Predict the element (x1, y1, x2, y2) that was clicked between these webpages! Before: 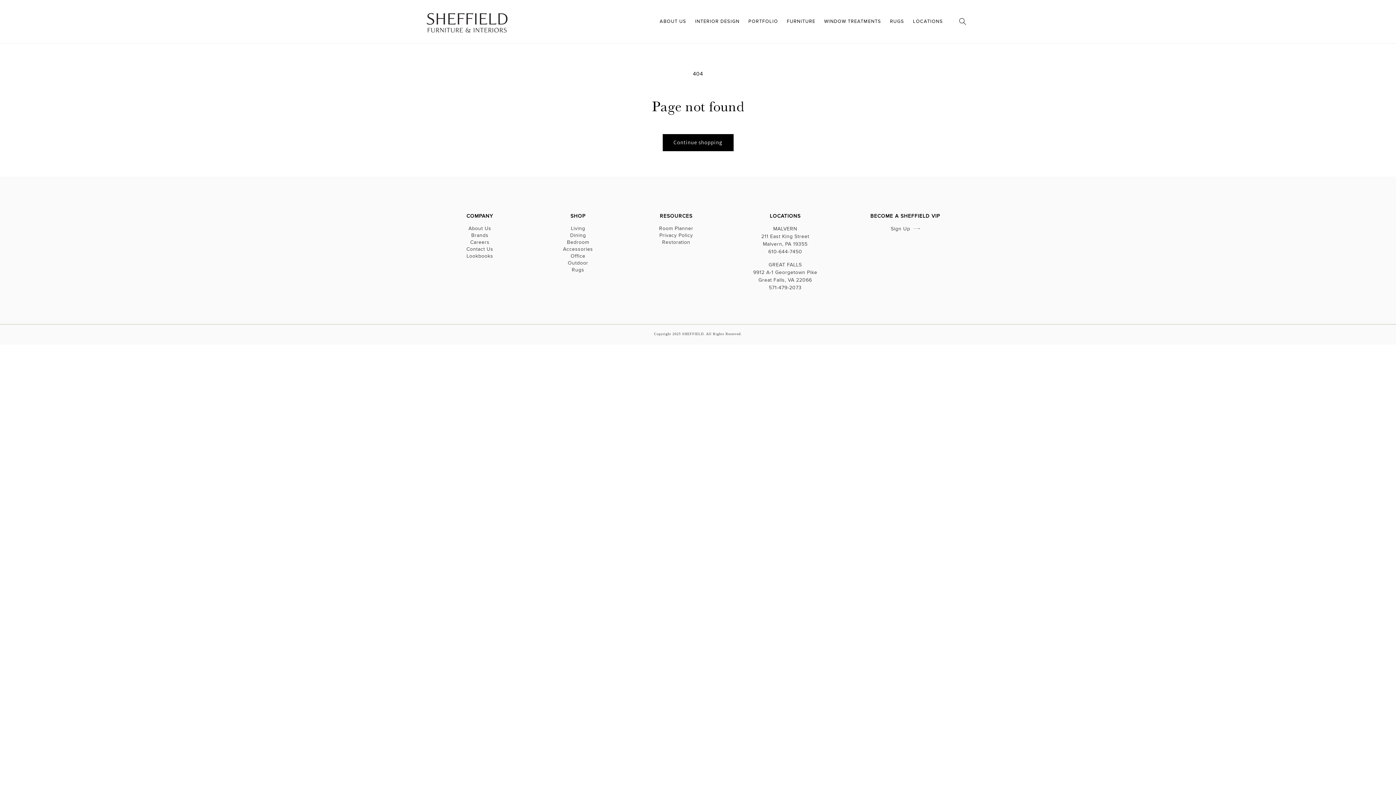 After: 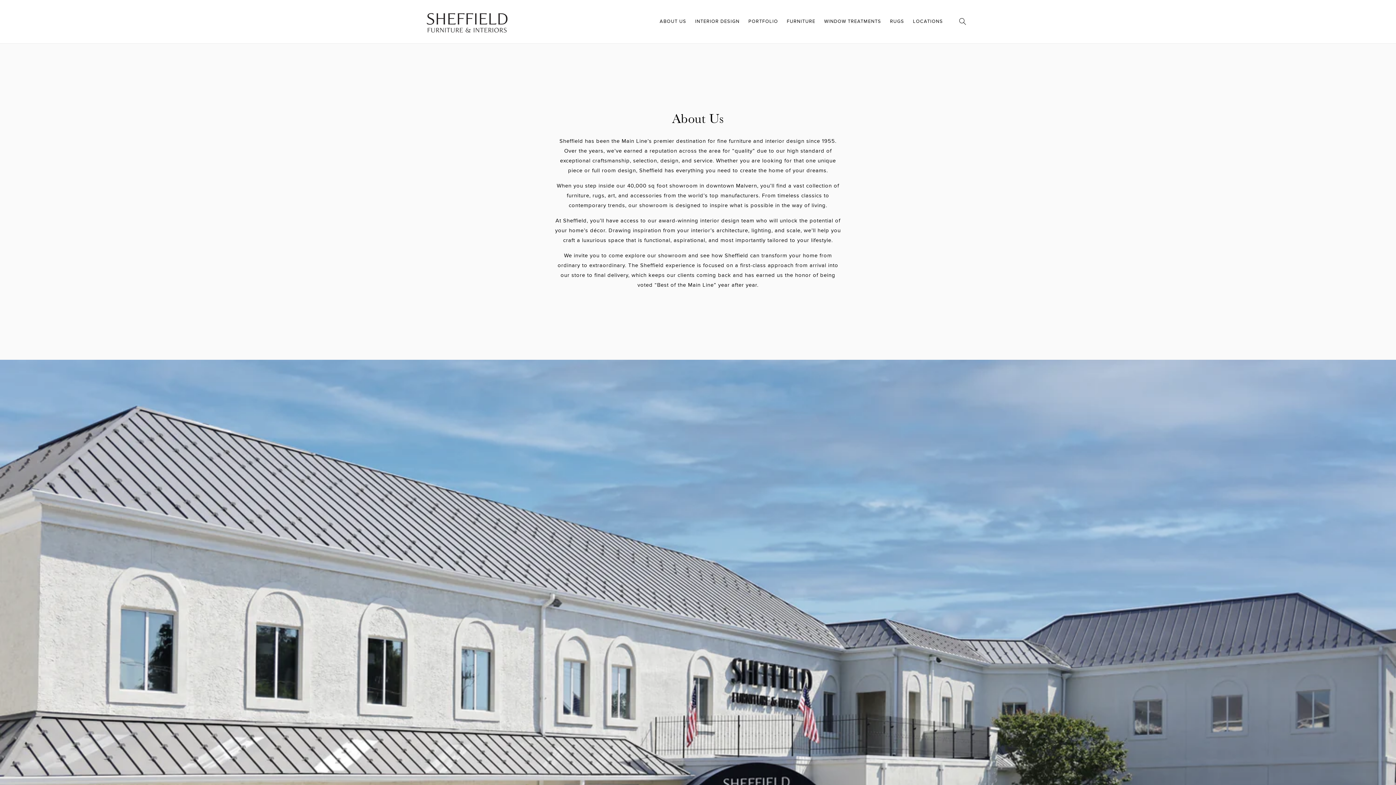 Action: bbox: (655, 14, 690, 28) label: ABOUT US